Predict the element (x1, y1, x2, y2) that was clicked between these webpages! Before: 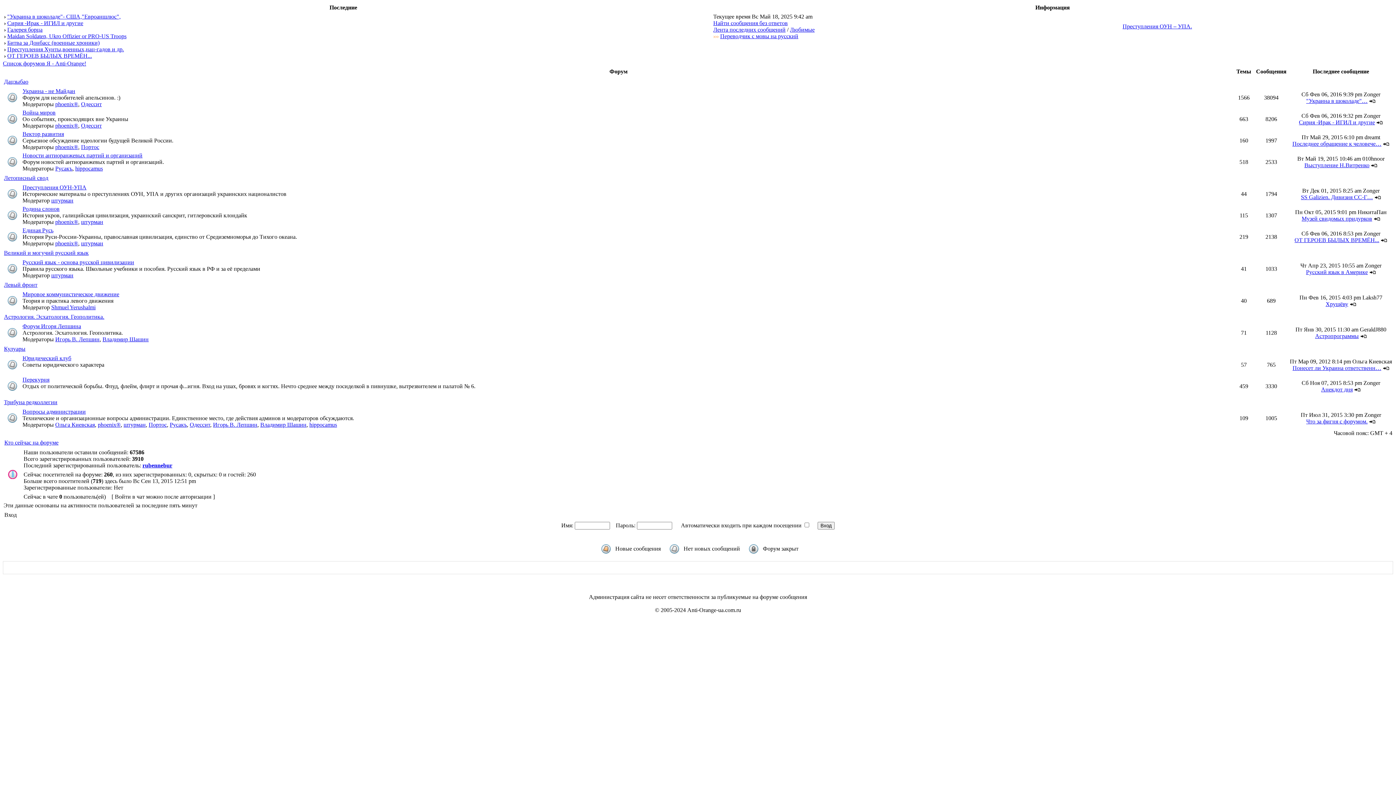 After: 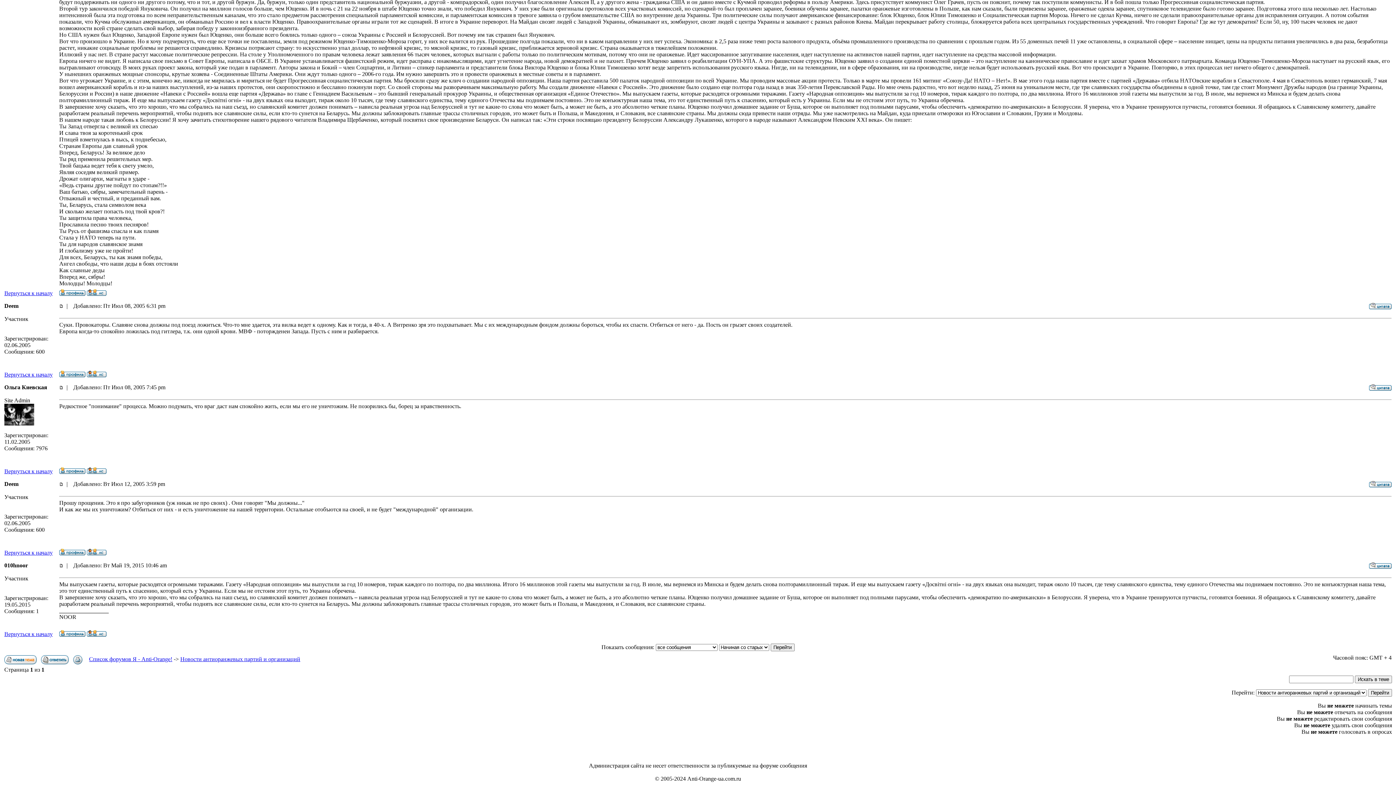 Action: bbox: (1371, 162, 1377, 168)